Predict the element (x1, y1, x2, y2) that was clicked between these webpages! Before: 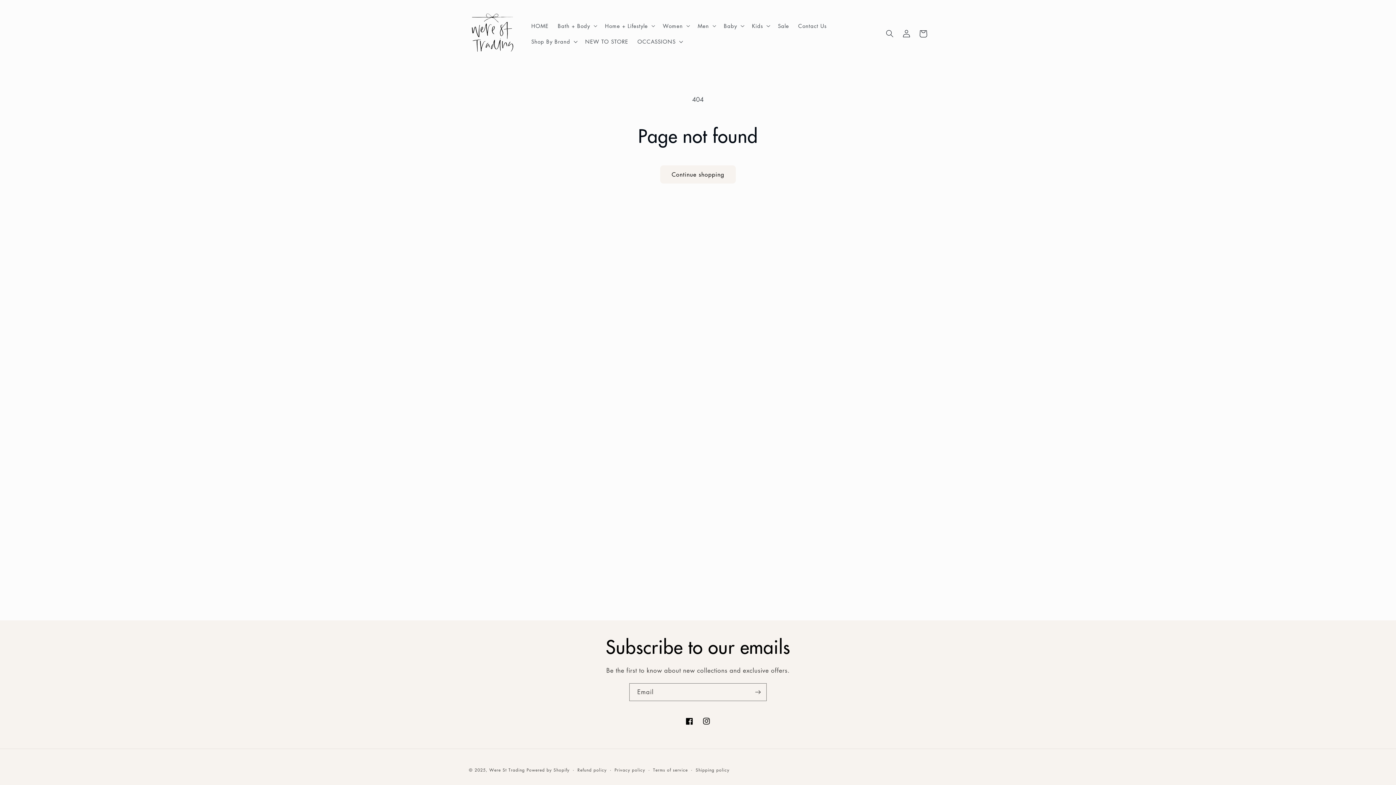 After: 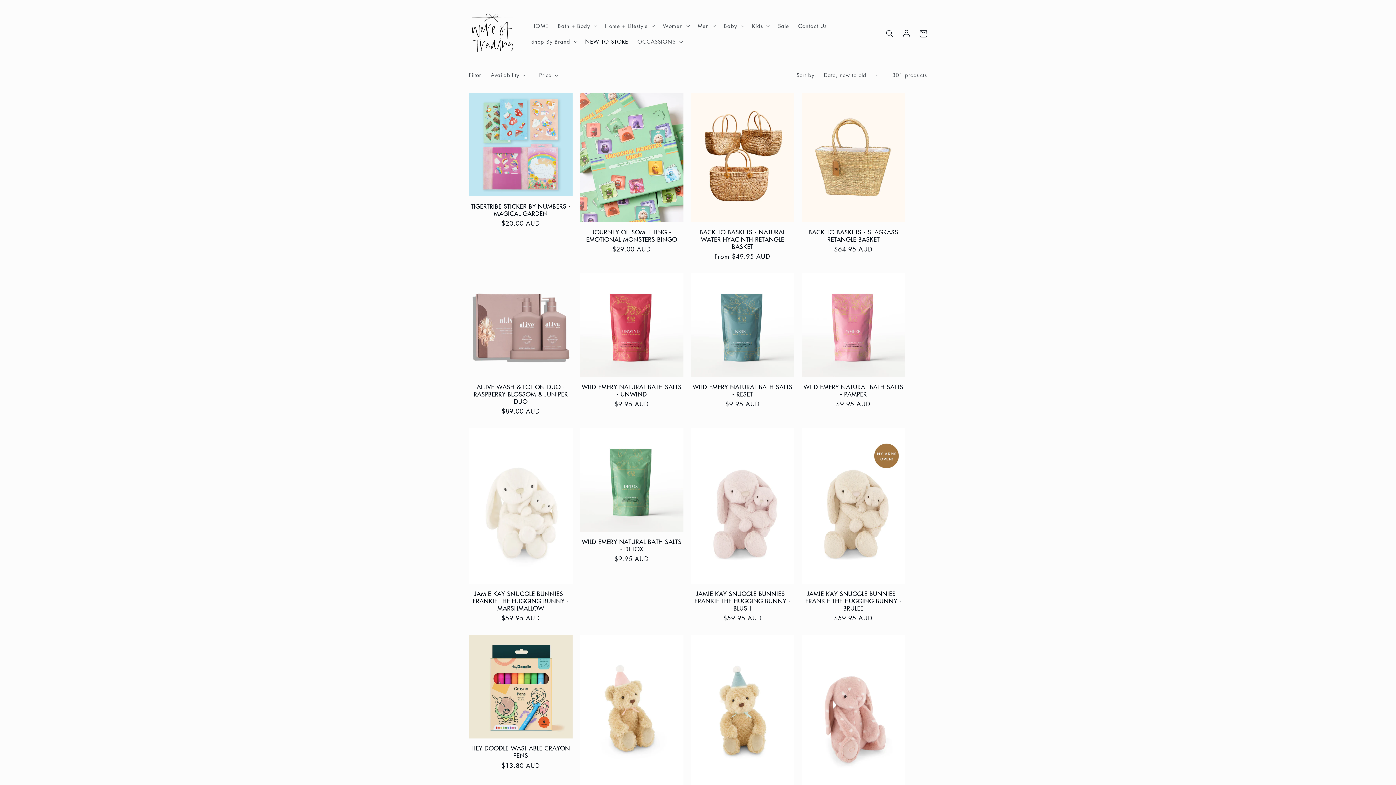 Action: bbox: (580, 33, 633, 49) label: NEW TO STORE